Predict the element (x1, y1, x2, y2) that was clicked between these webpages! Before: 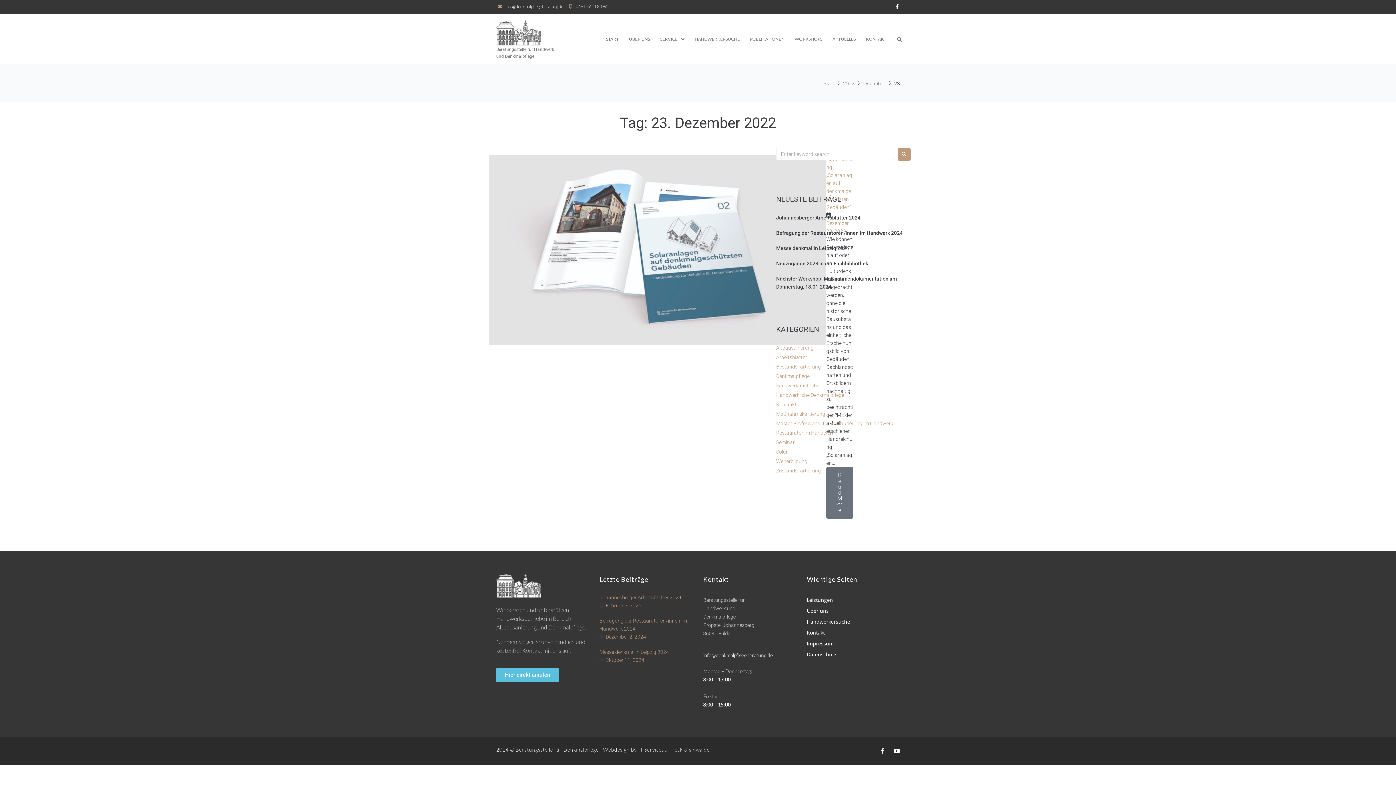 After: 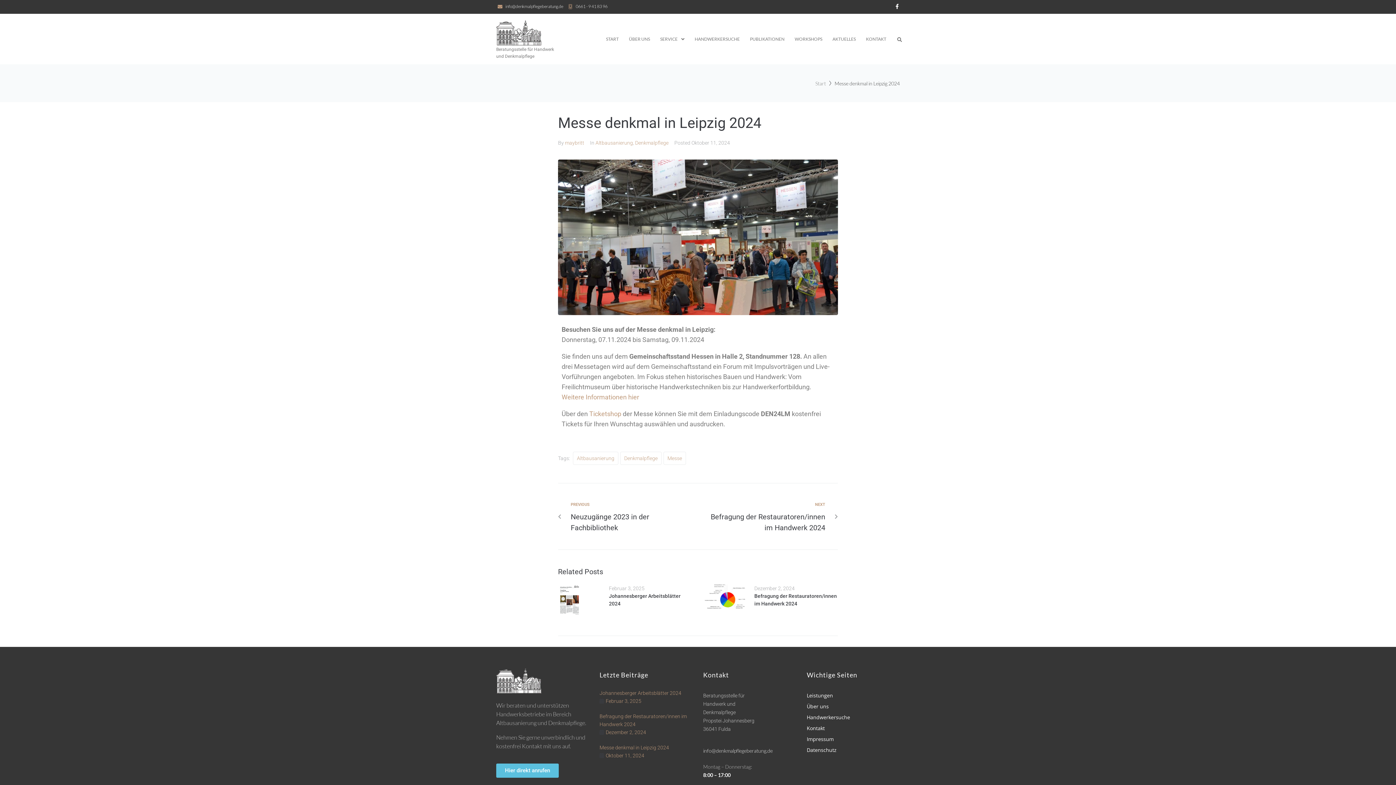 Action: label: Messe denkmal in Leipzig 2024 bbox: (599, 649, 669, 655)